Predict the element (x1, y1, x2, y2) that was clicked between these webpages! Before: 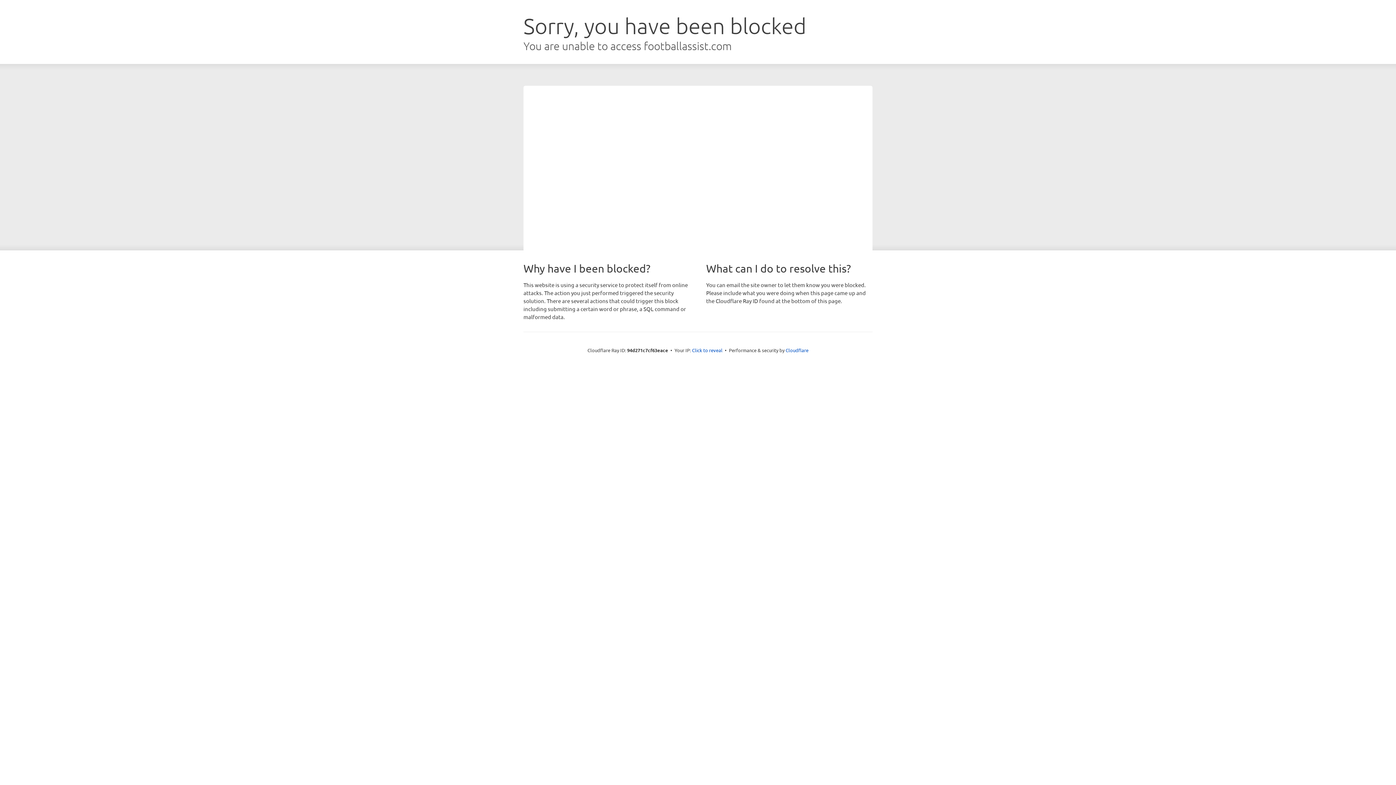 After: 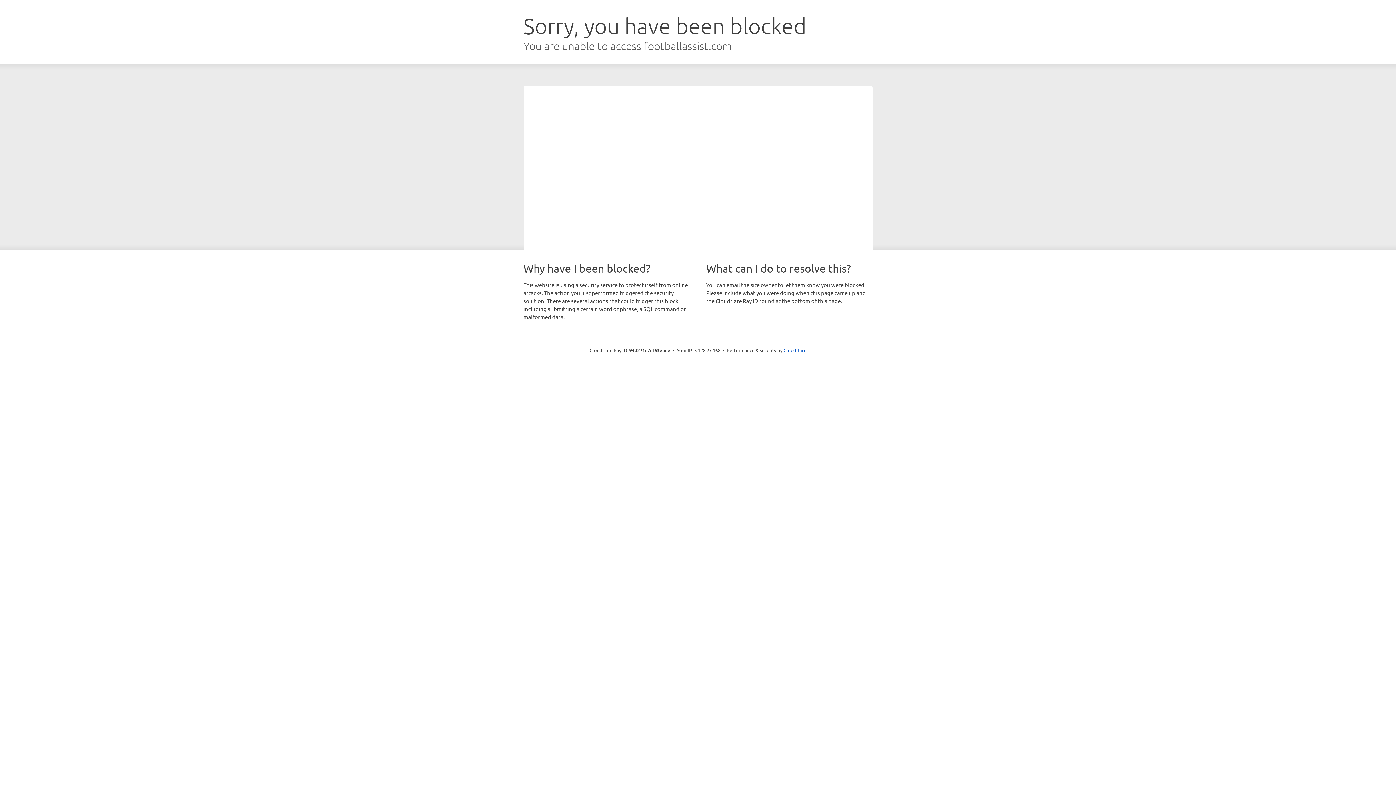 Action: bbox: (692, 346, 722, 353) label: Click to reveal